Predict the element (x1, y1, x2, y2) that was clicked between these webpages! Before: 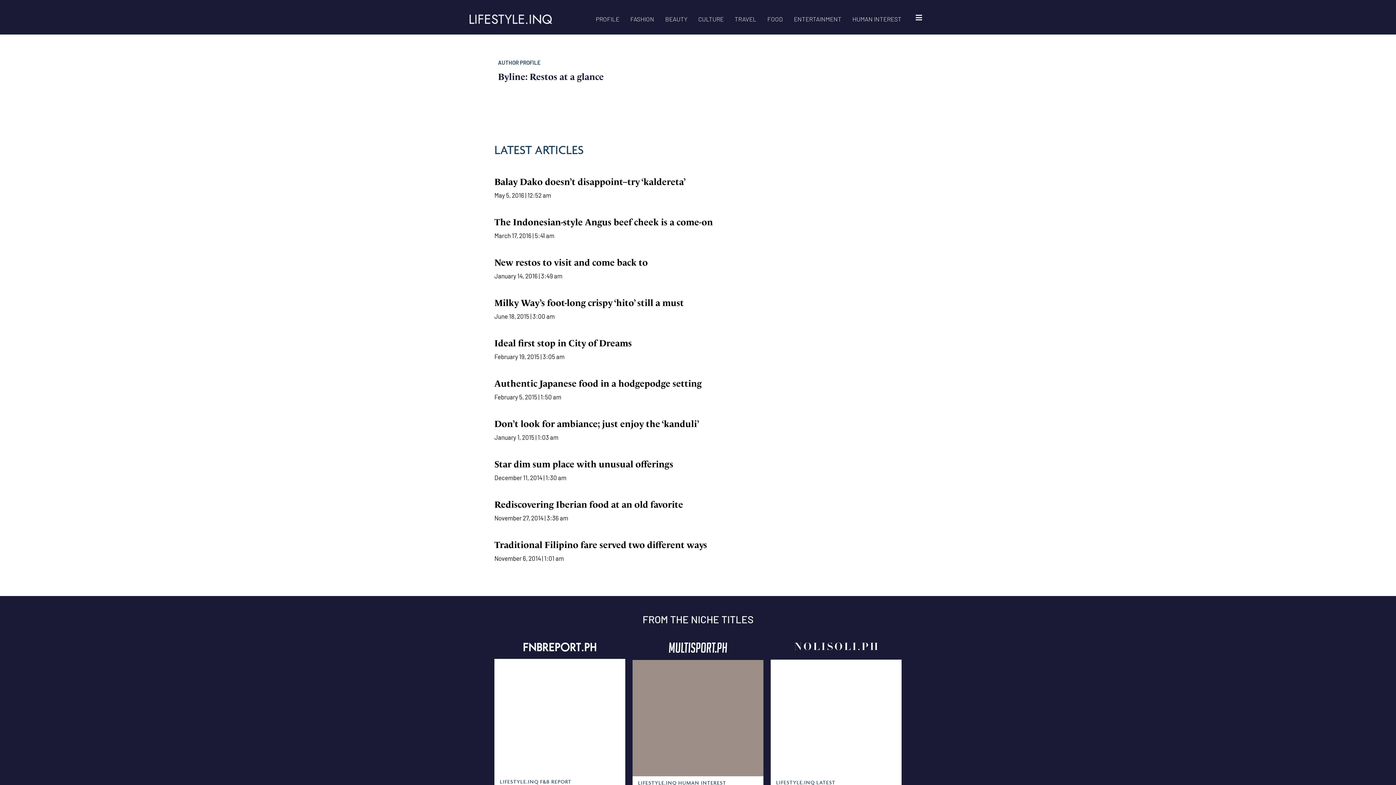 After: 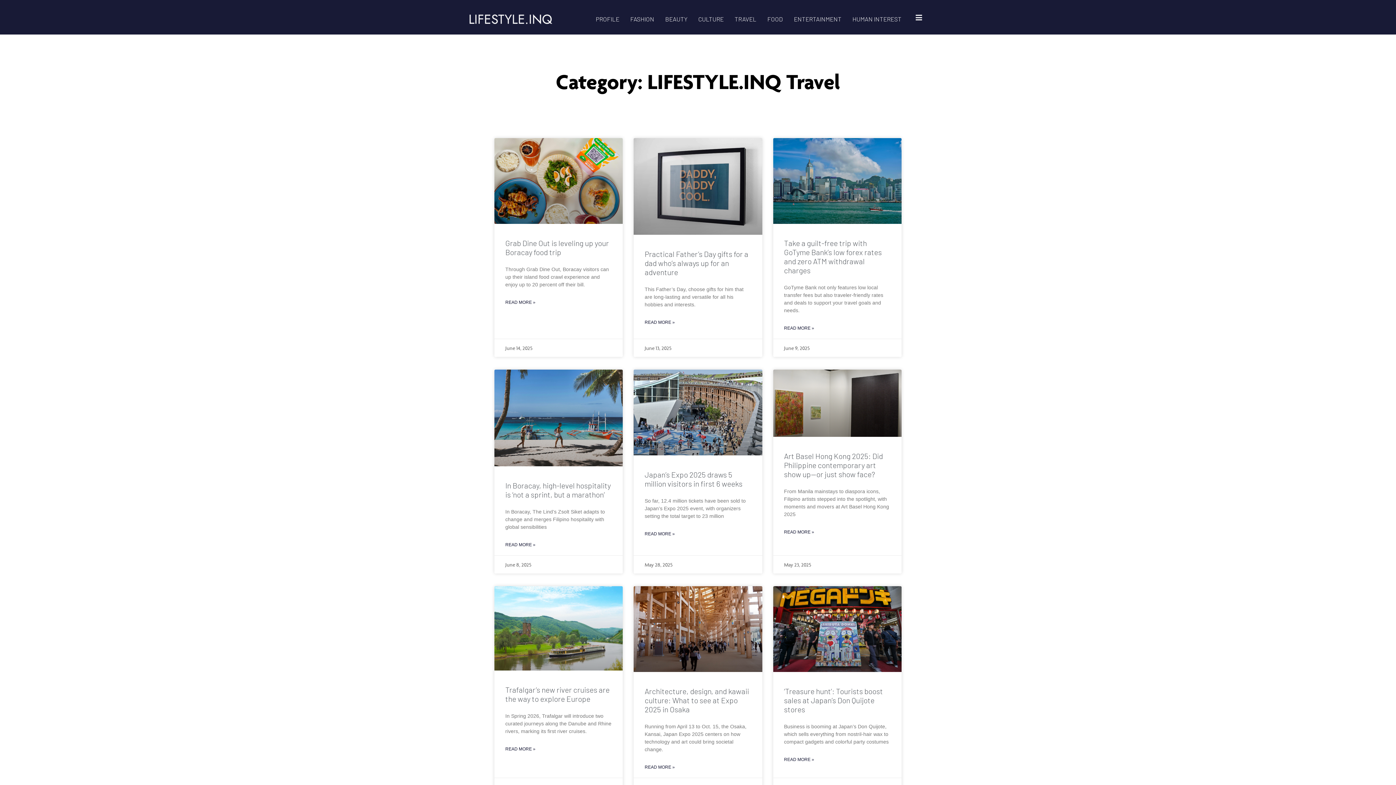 Action: bbox: (729, 14, 762, 23) label: TRAVEL